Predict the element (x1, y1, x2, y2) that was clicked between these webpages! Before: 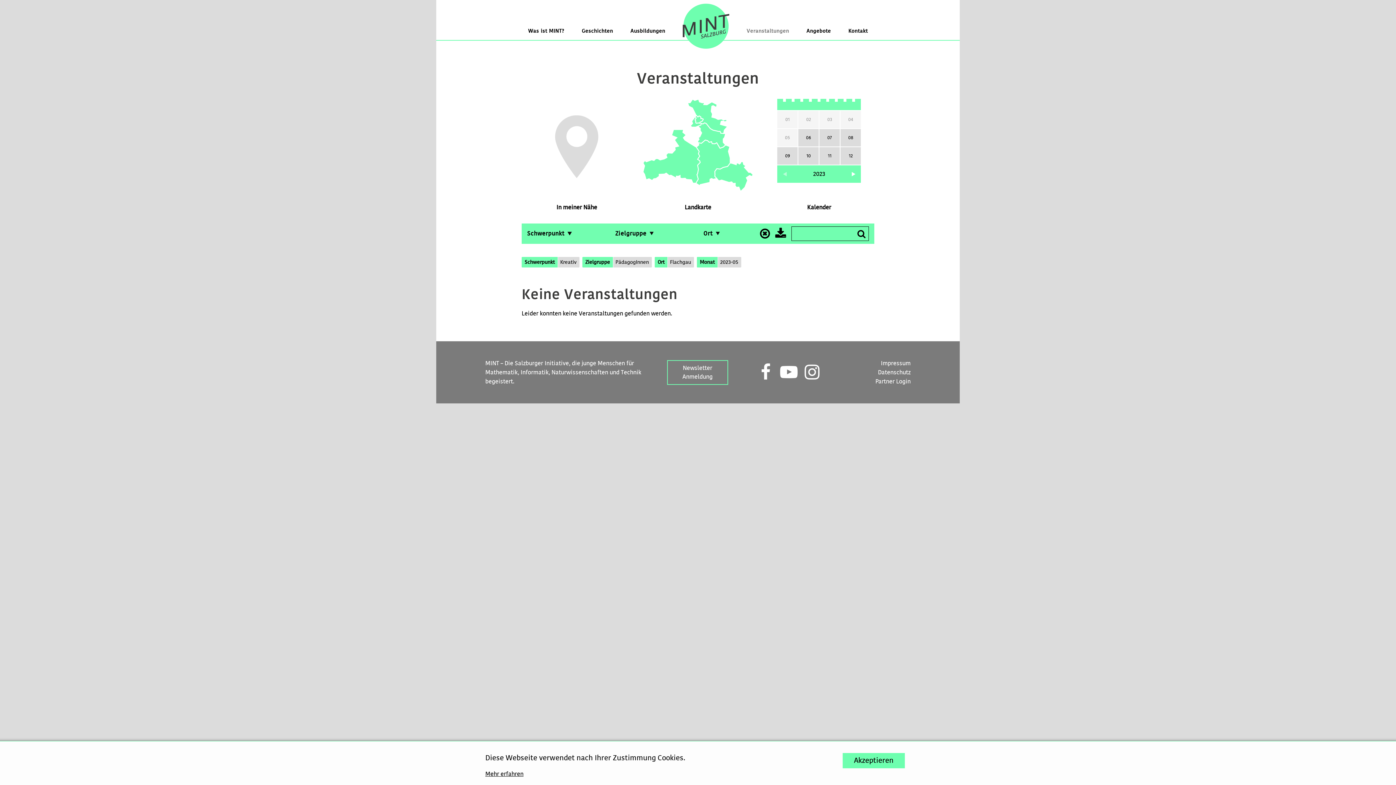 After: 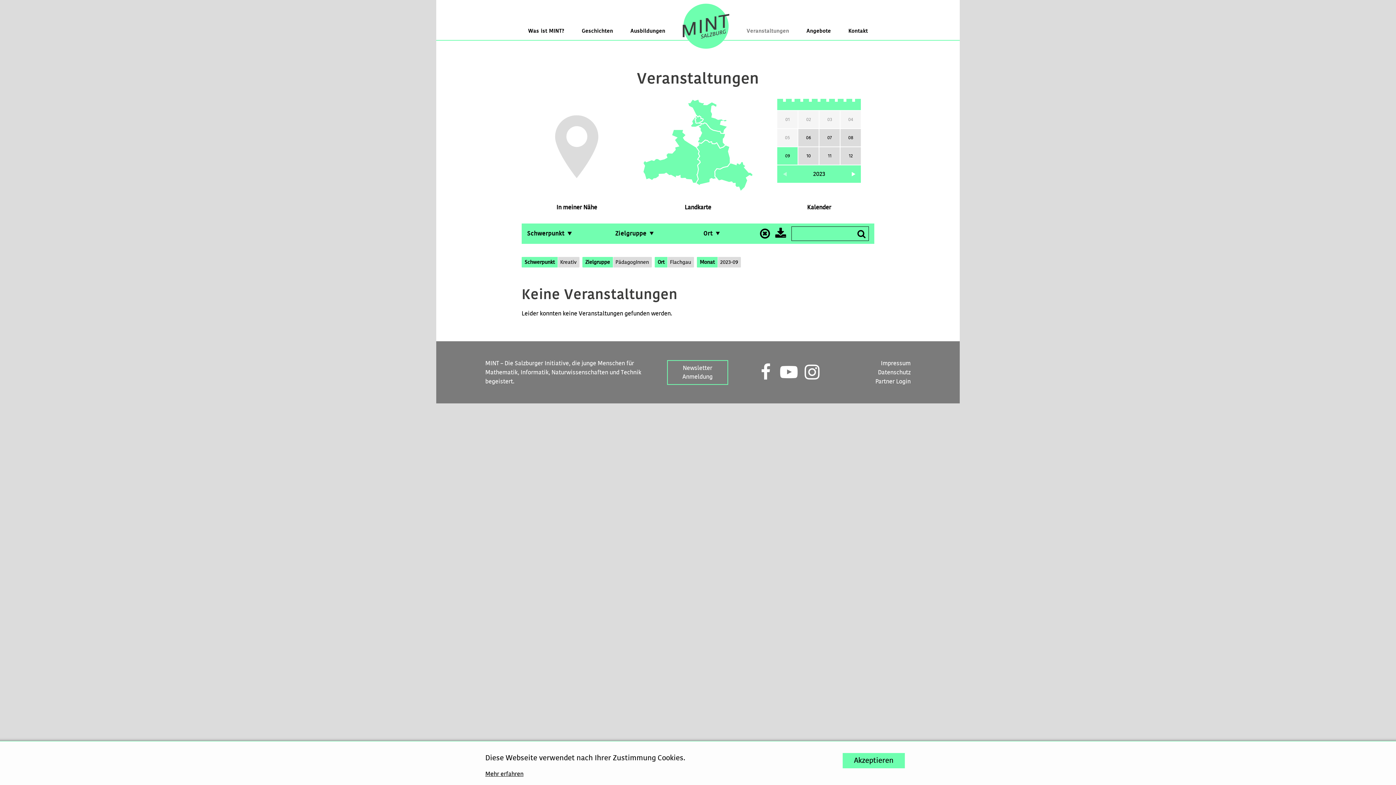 Action: label: 09 bbox: (777, 146, 798, 165)